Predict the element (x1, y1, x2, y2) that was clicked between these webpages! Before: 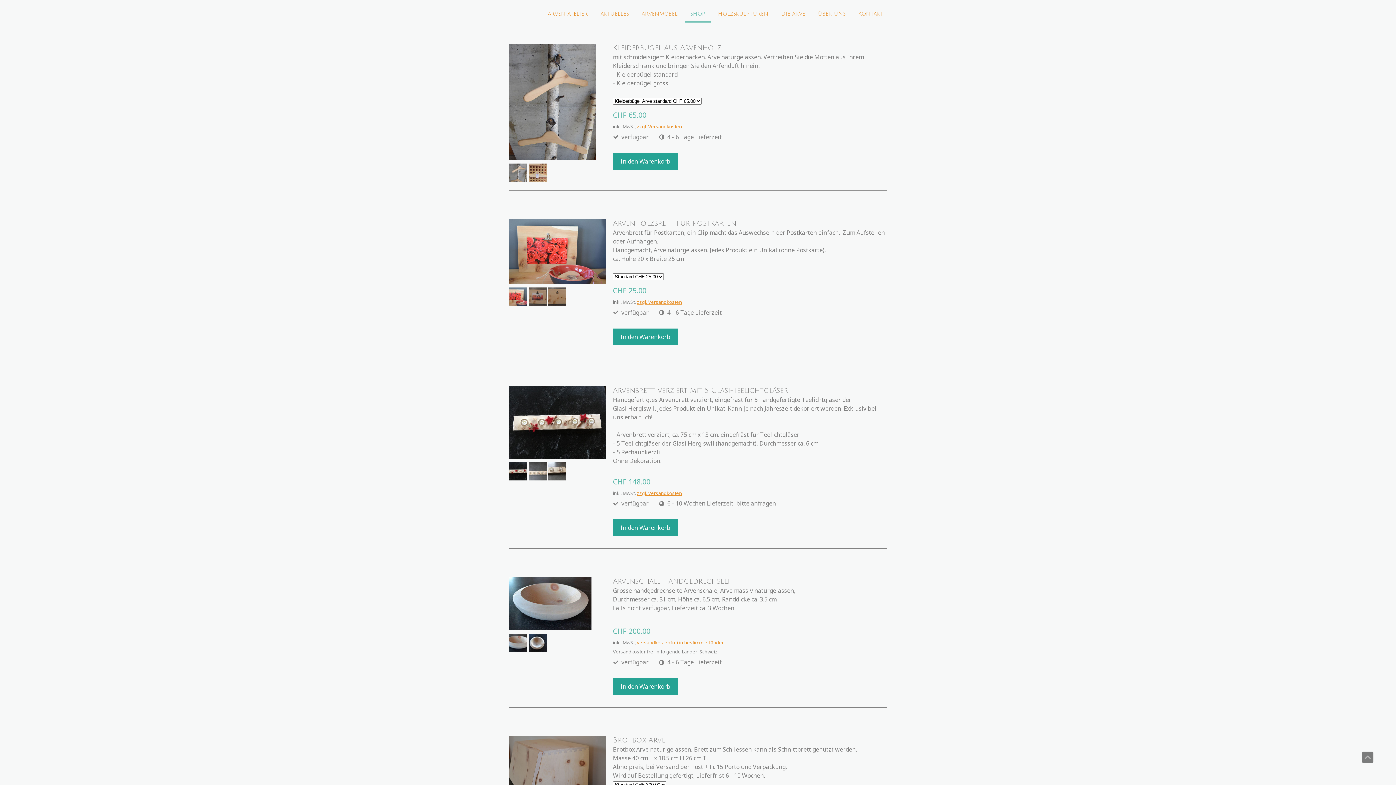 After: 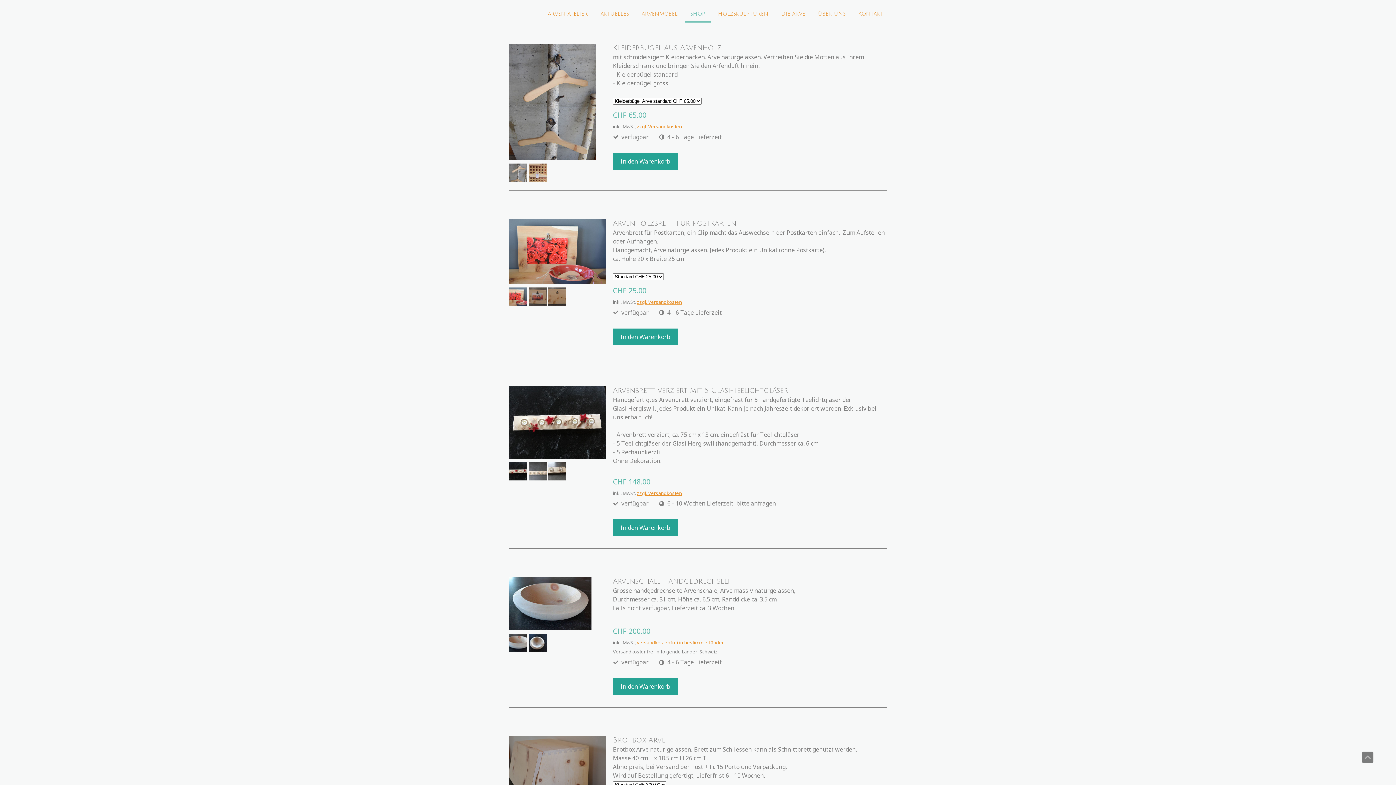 Action: bbox: (509, 299, 527, 307)